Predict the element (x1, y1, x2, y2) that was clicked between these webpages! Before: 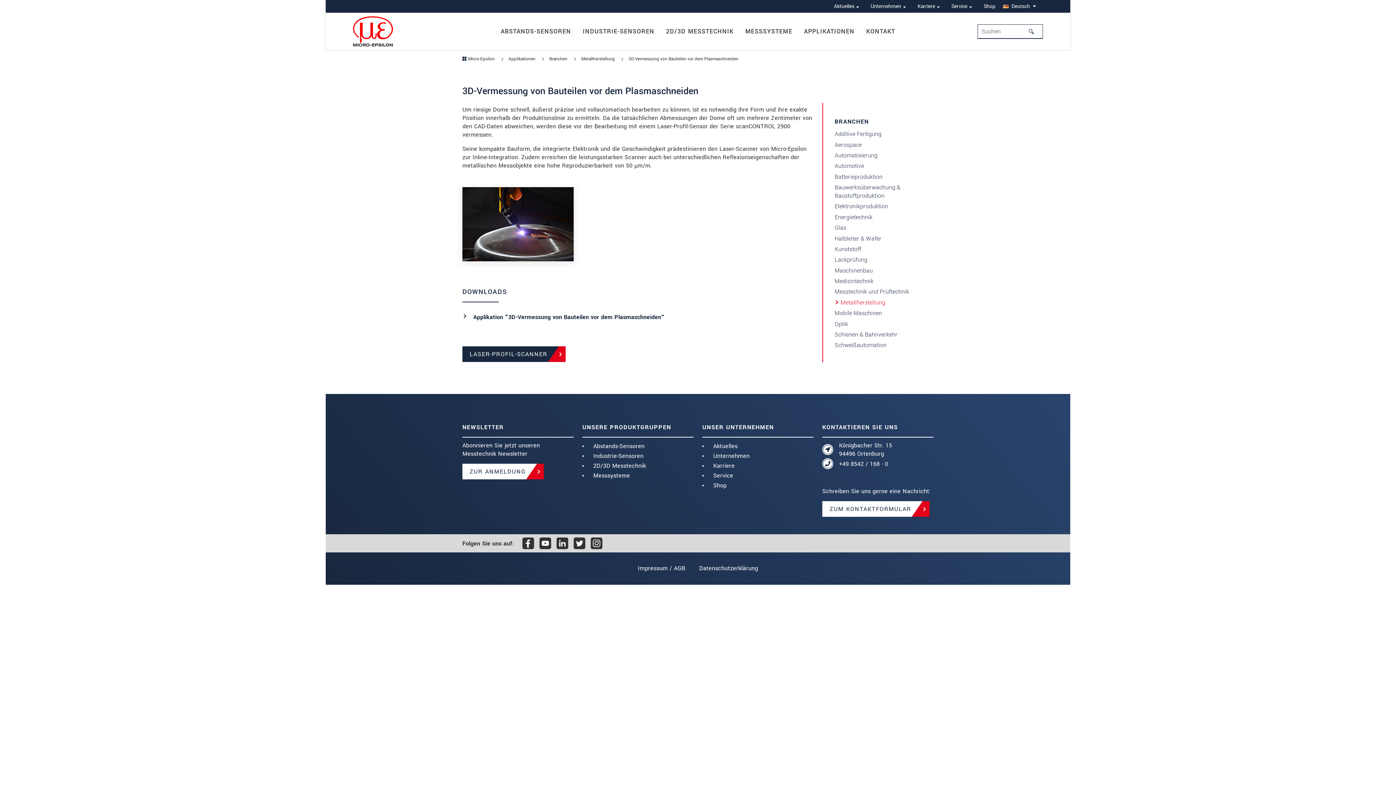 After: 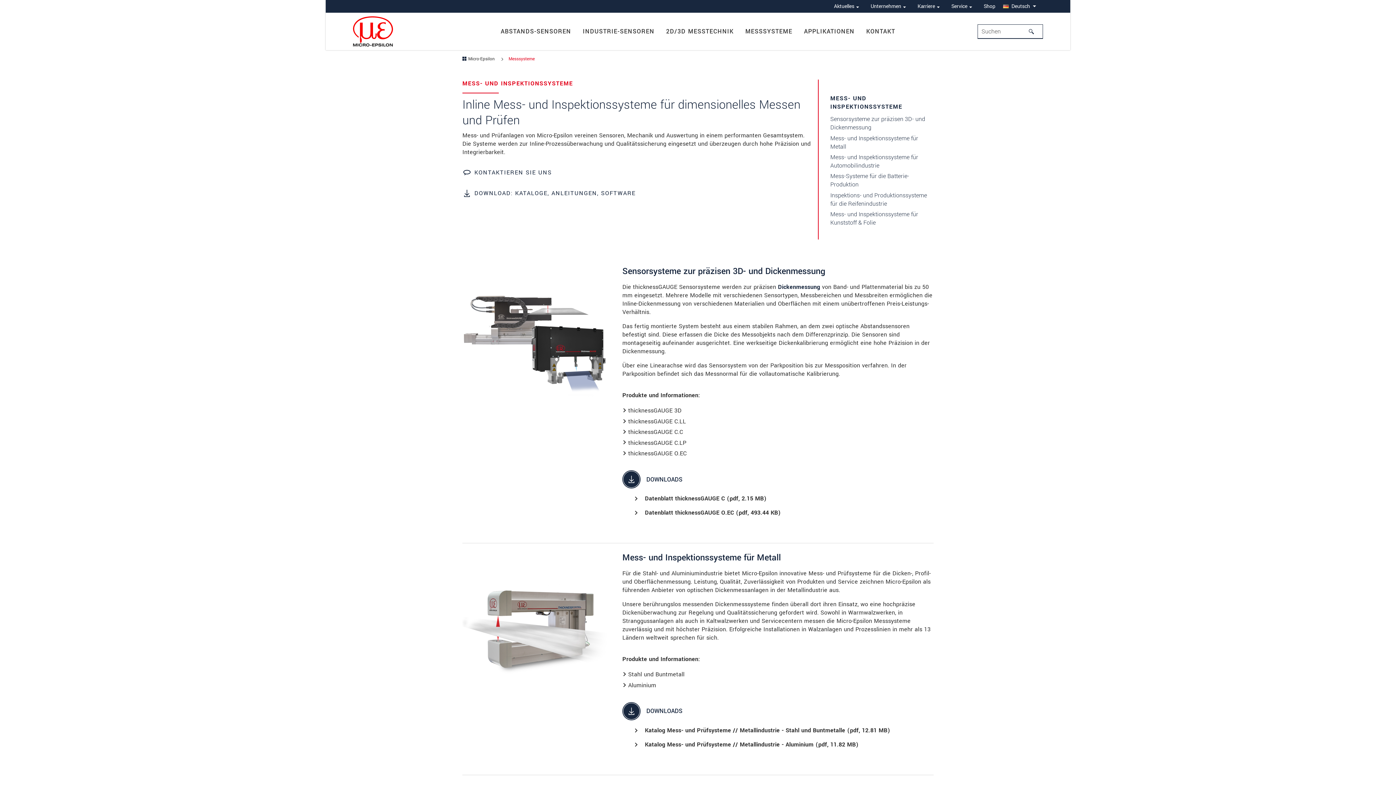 Action: bbox: (745, 23, 792, 39) label: MESSSYSTEME